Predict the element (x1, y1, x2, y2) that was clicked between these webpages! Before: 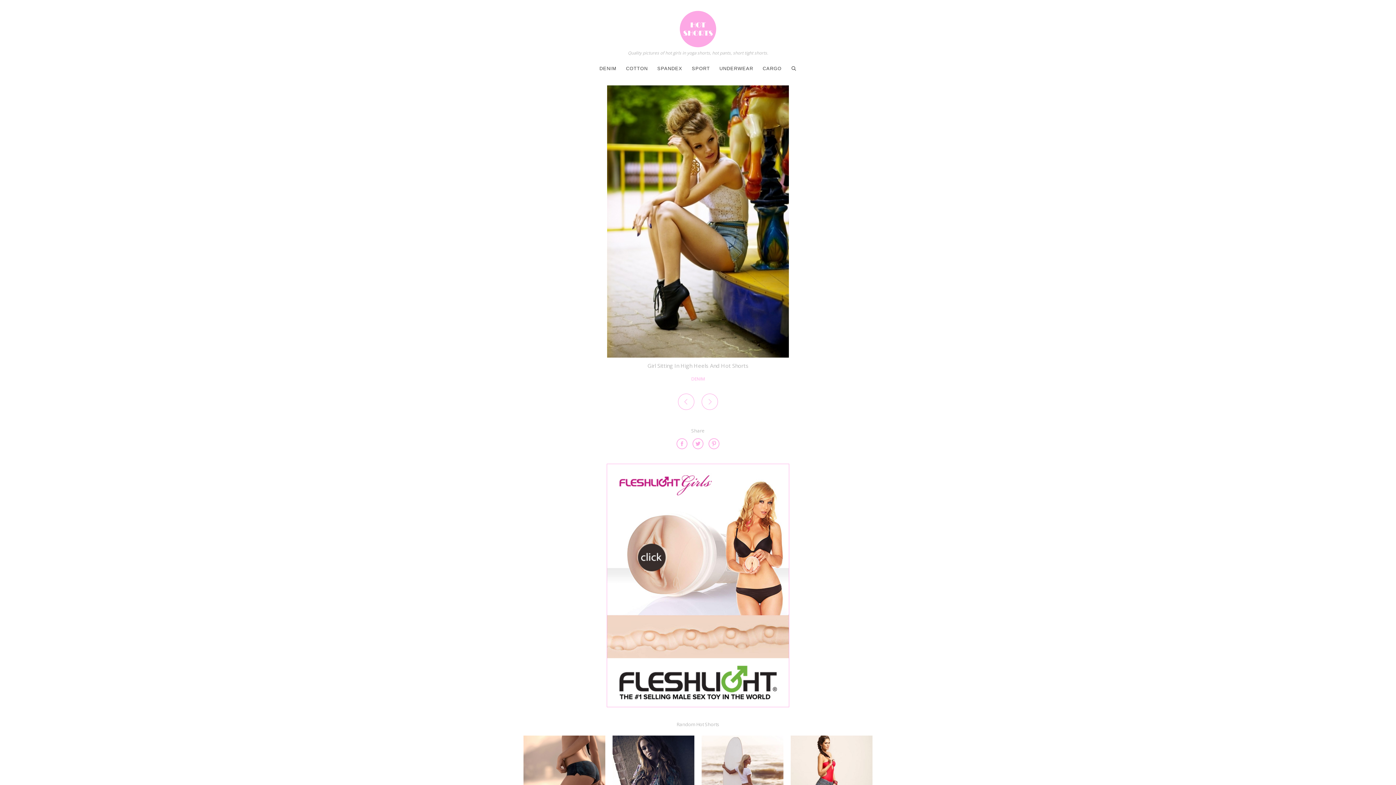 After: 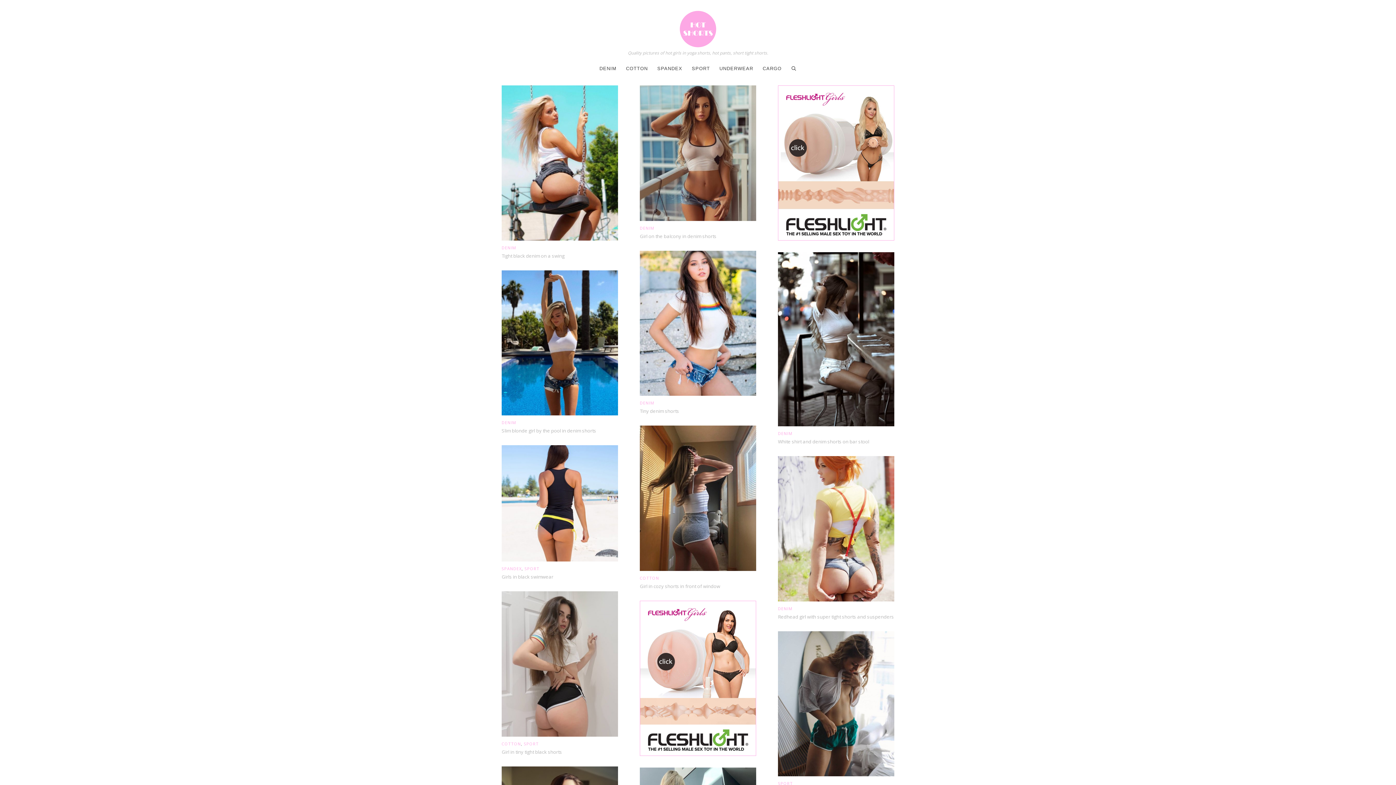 Action: bbox: (680, 10, 716, 47)